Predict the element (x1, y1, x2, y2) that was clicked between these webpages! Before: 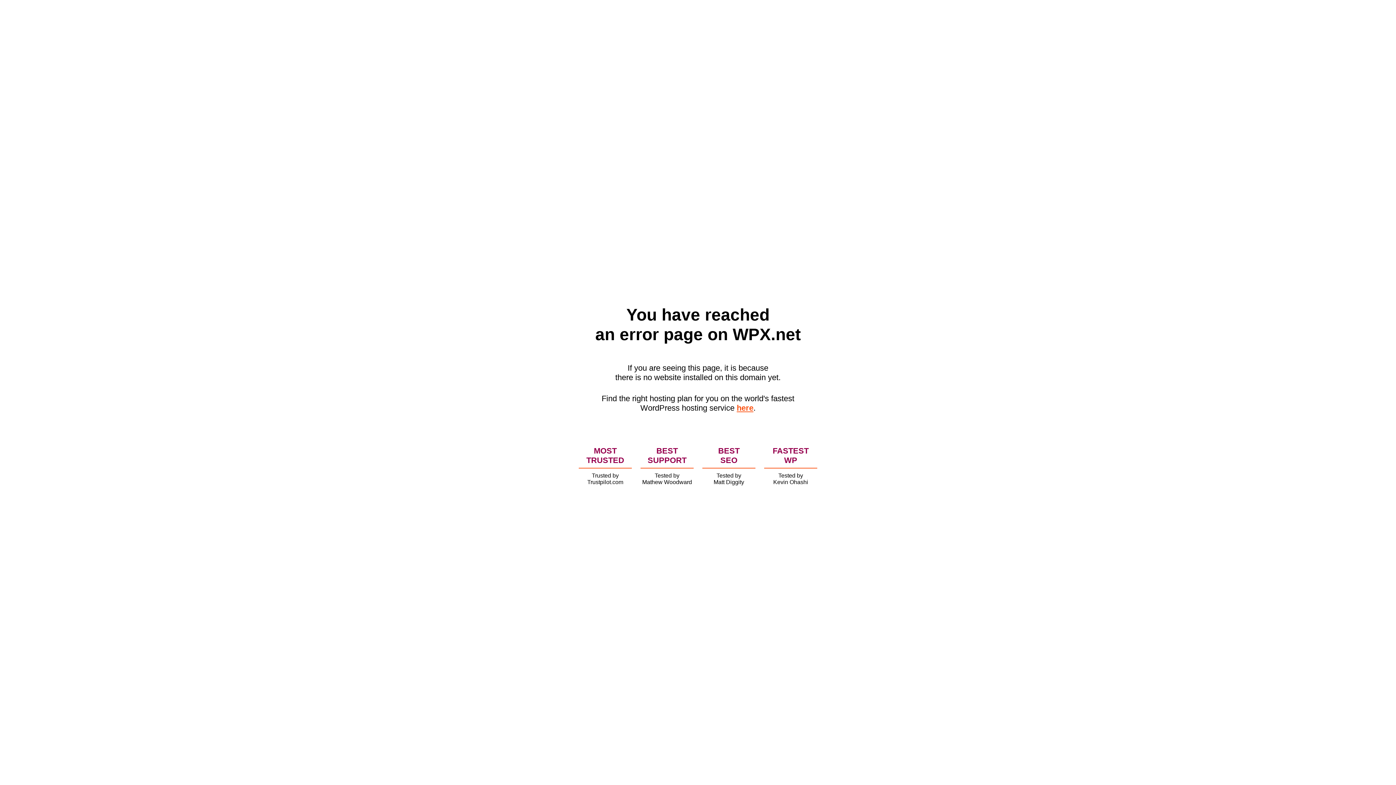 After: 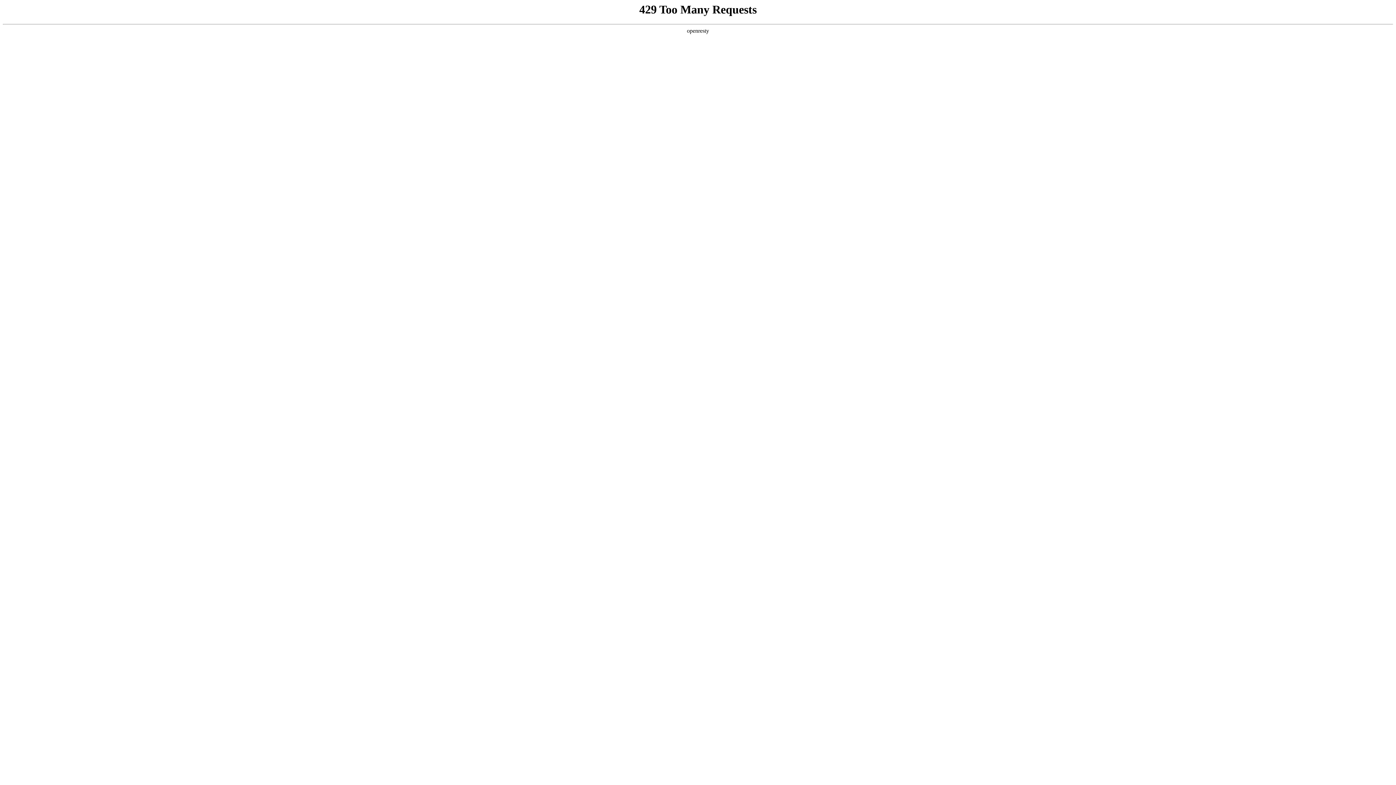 Action: label: here bbox: (736, 403, 753, 412)